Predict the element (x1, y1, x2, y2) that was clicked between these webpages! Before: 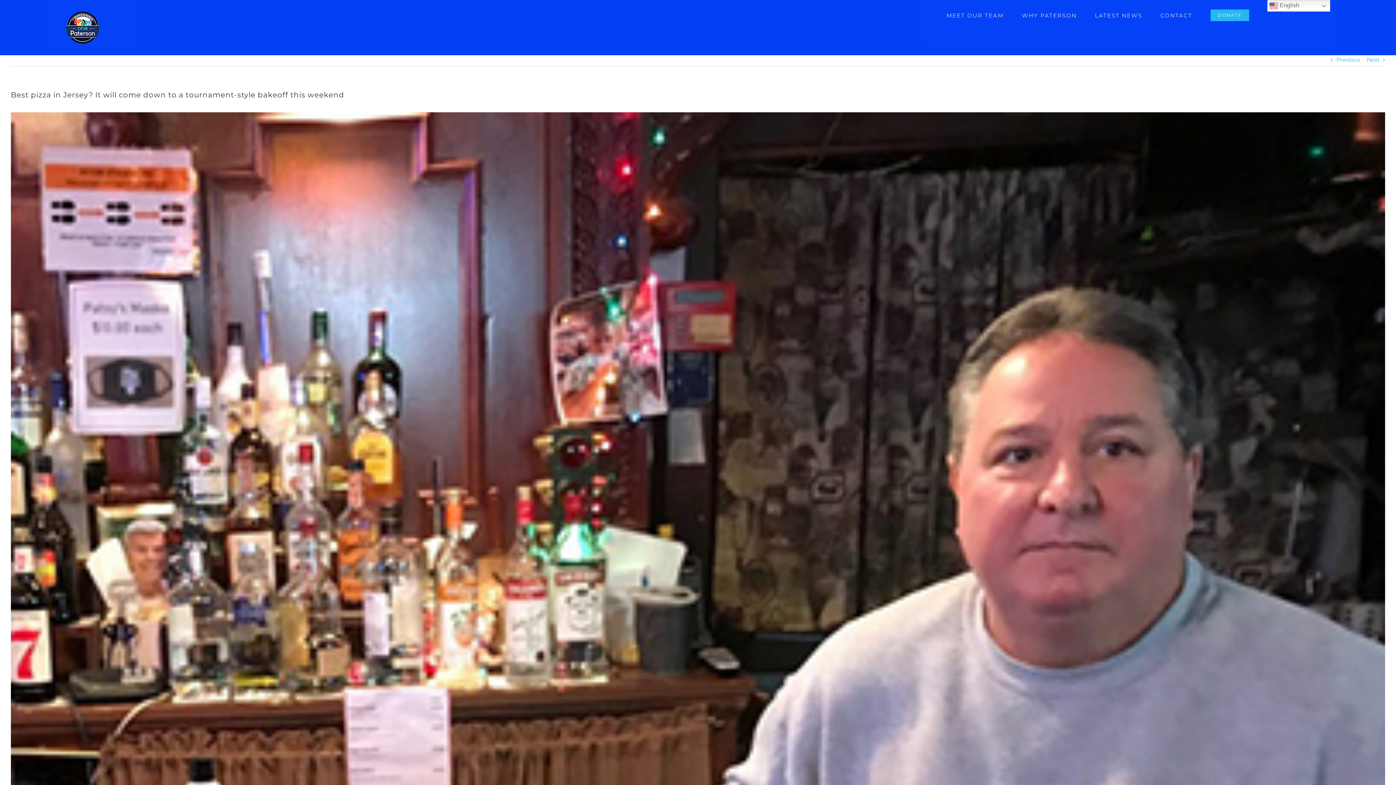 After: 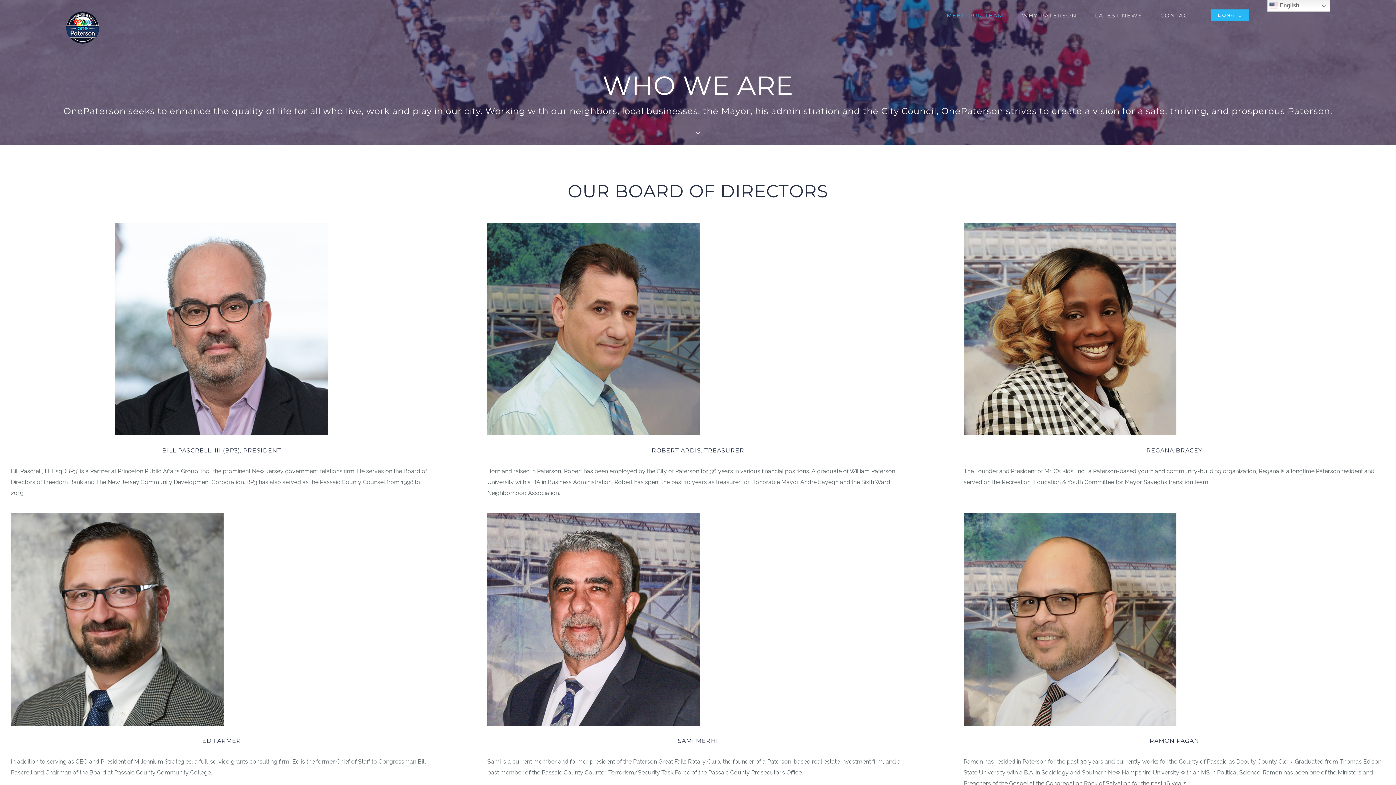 Action: bbox: (946, 0, 1003, 30) label: MEET OUR TEAM